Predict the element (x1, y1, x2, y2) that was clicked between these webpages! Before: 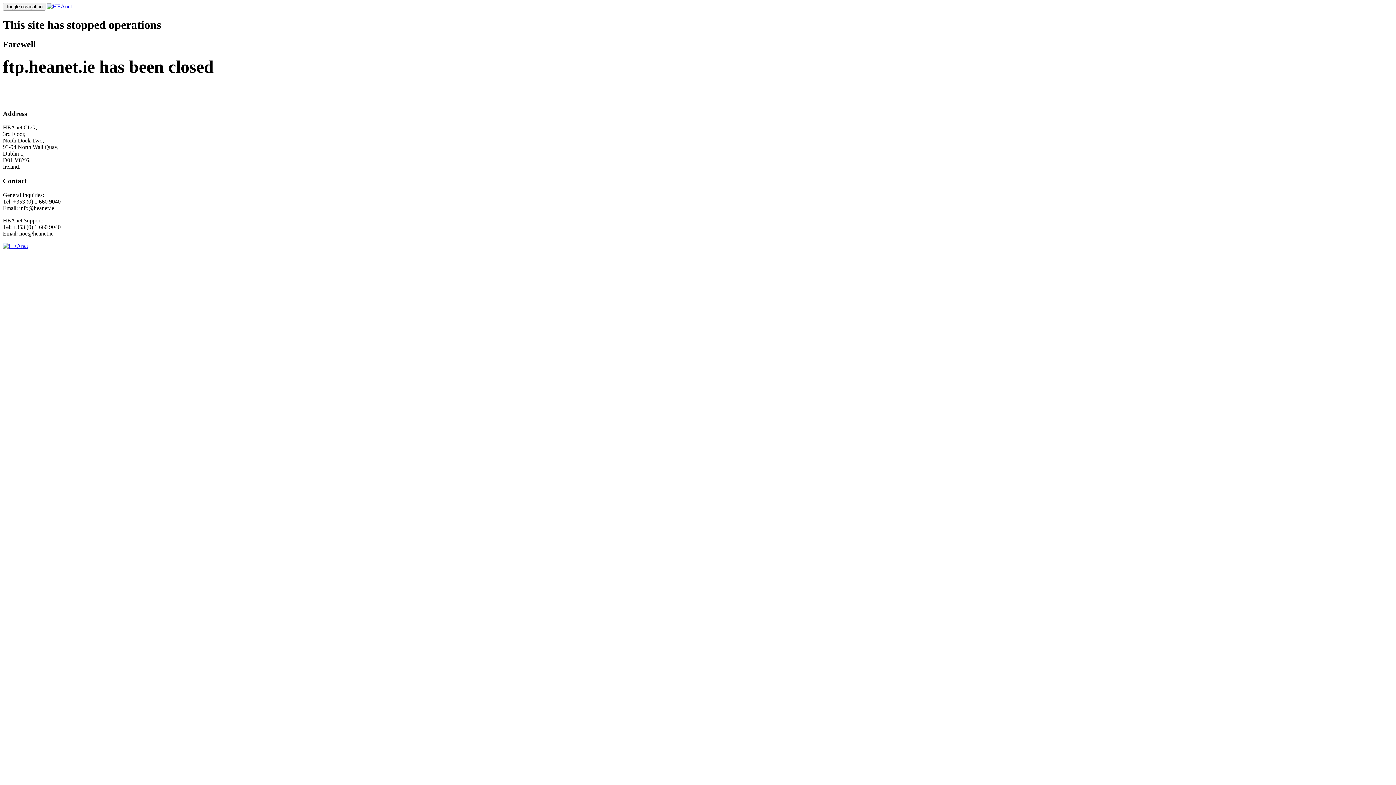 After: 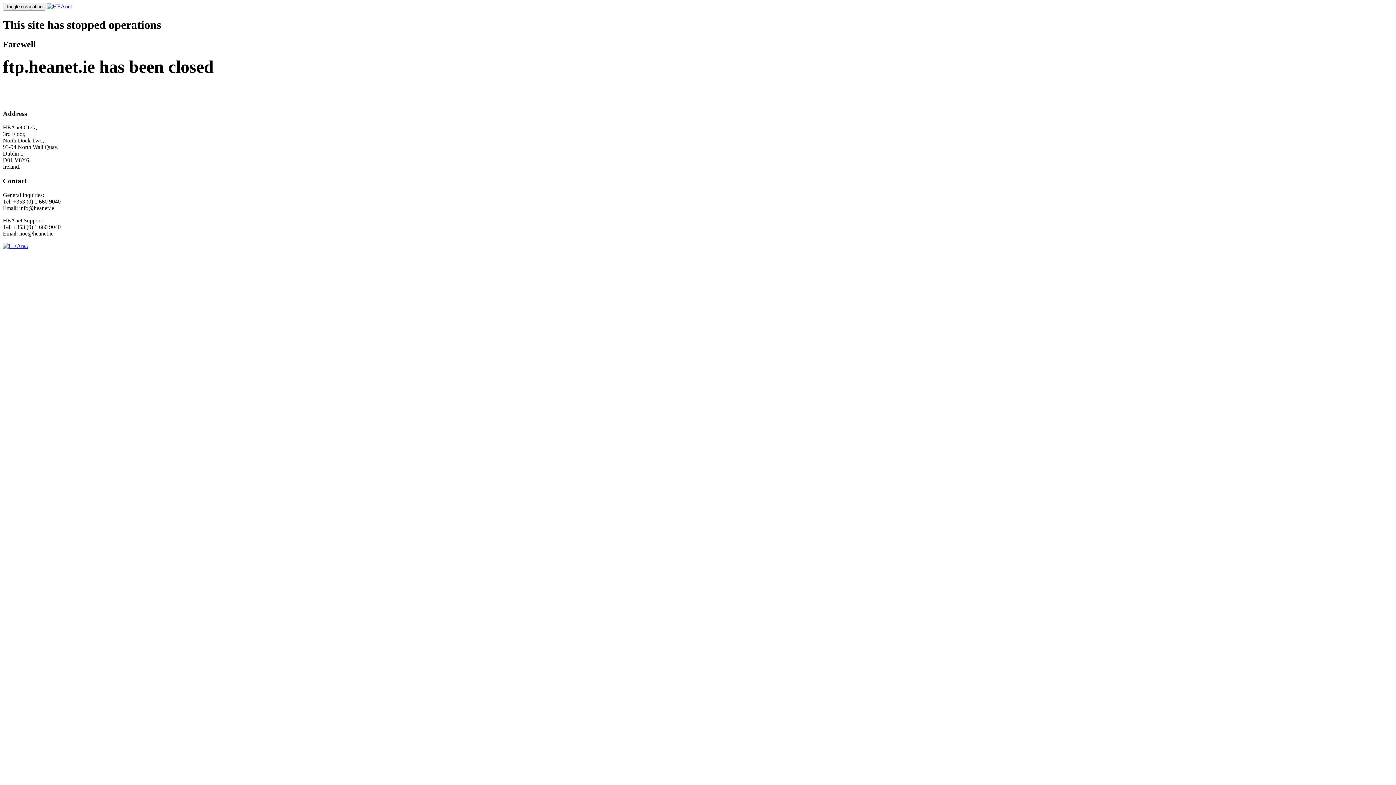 Action: bbox: (46, 3, 72, 9)